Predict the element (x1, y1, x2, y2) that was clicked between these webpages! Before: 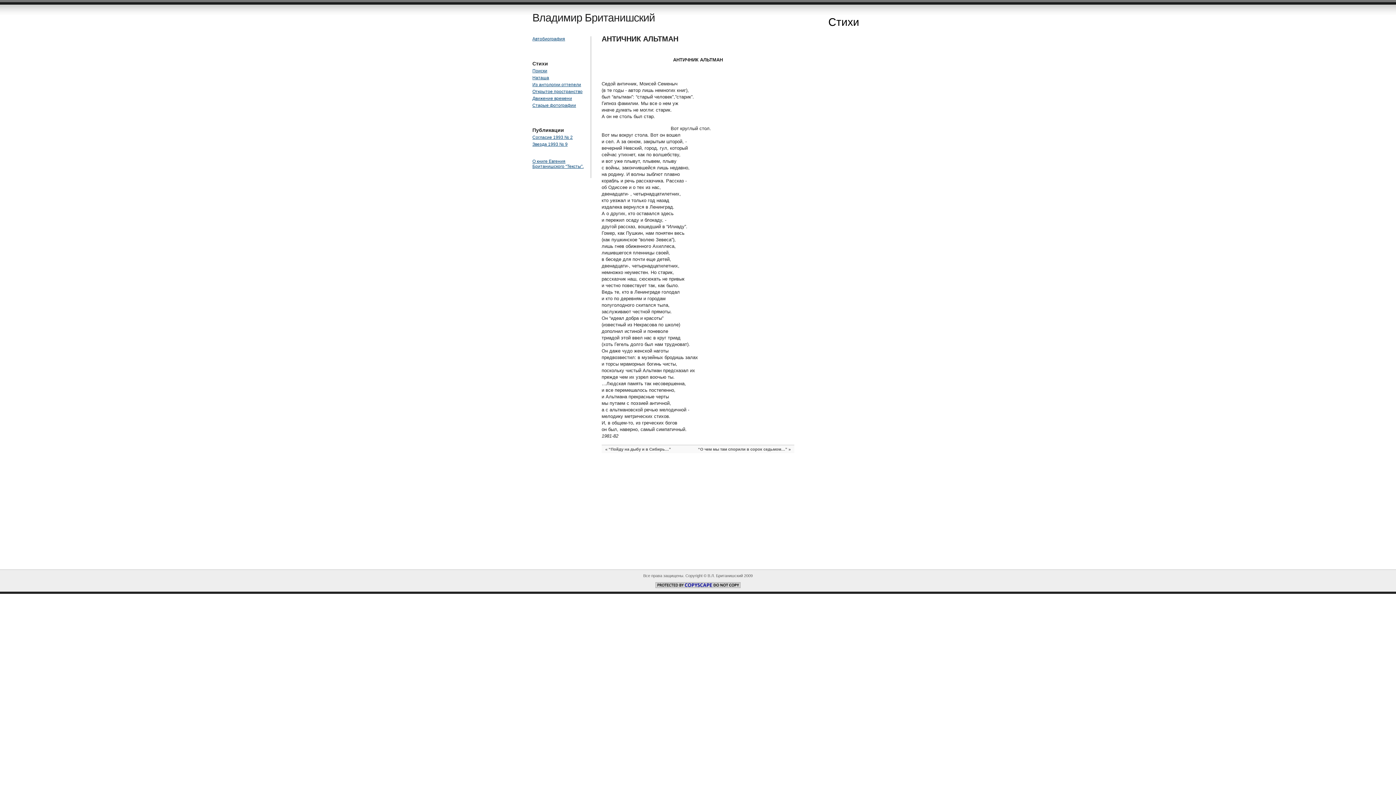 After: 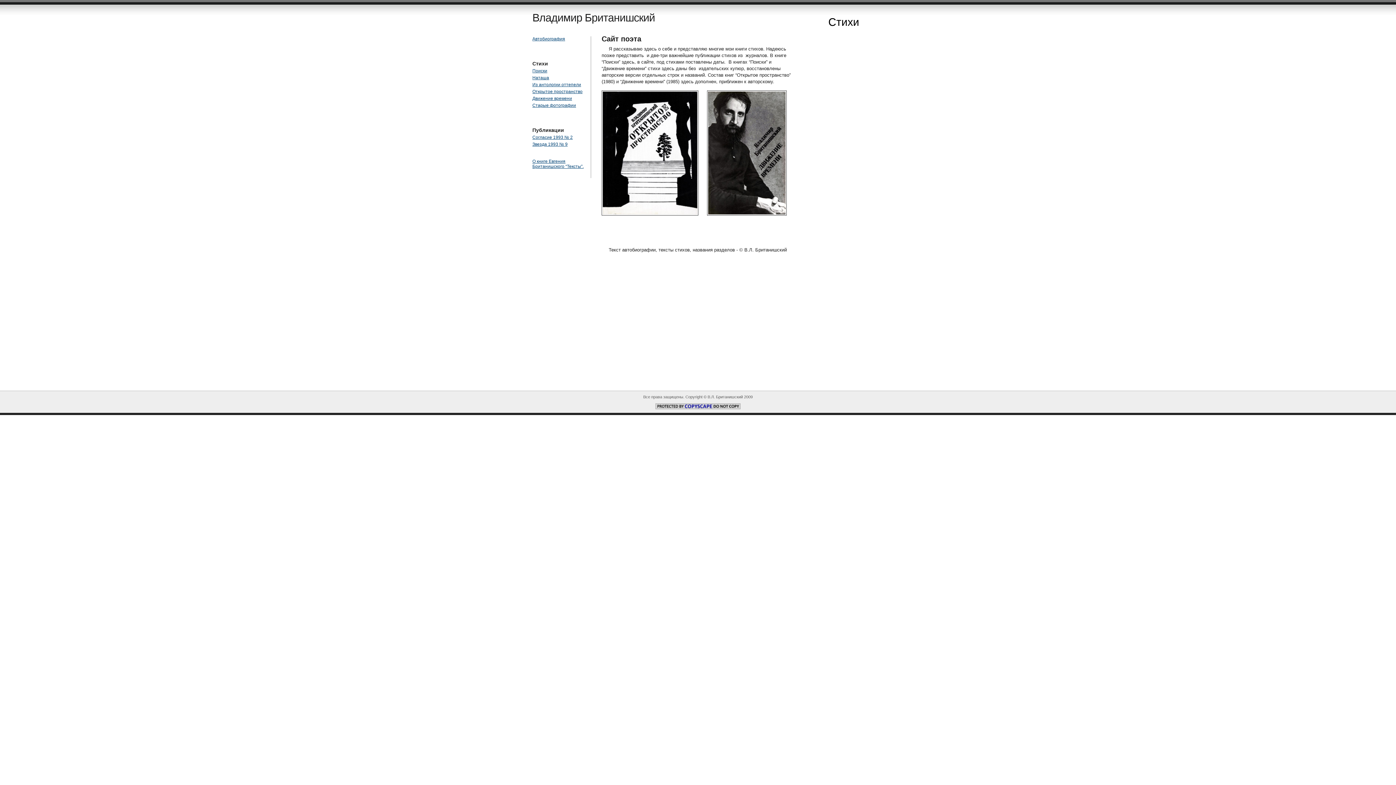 Action: label: Владимир Британишский bbox: (532, 11, 655, 23)